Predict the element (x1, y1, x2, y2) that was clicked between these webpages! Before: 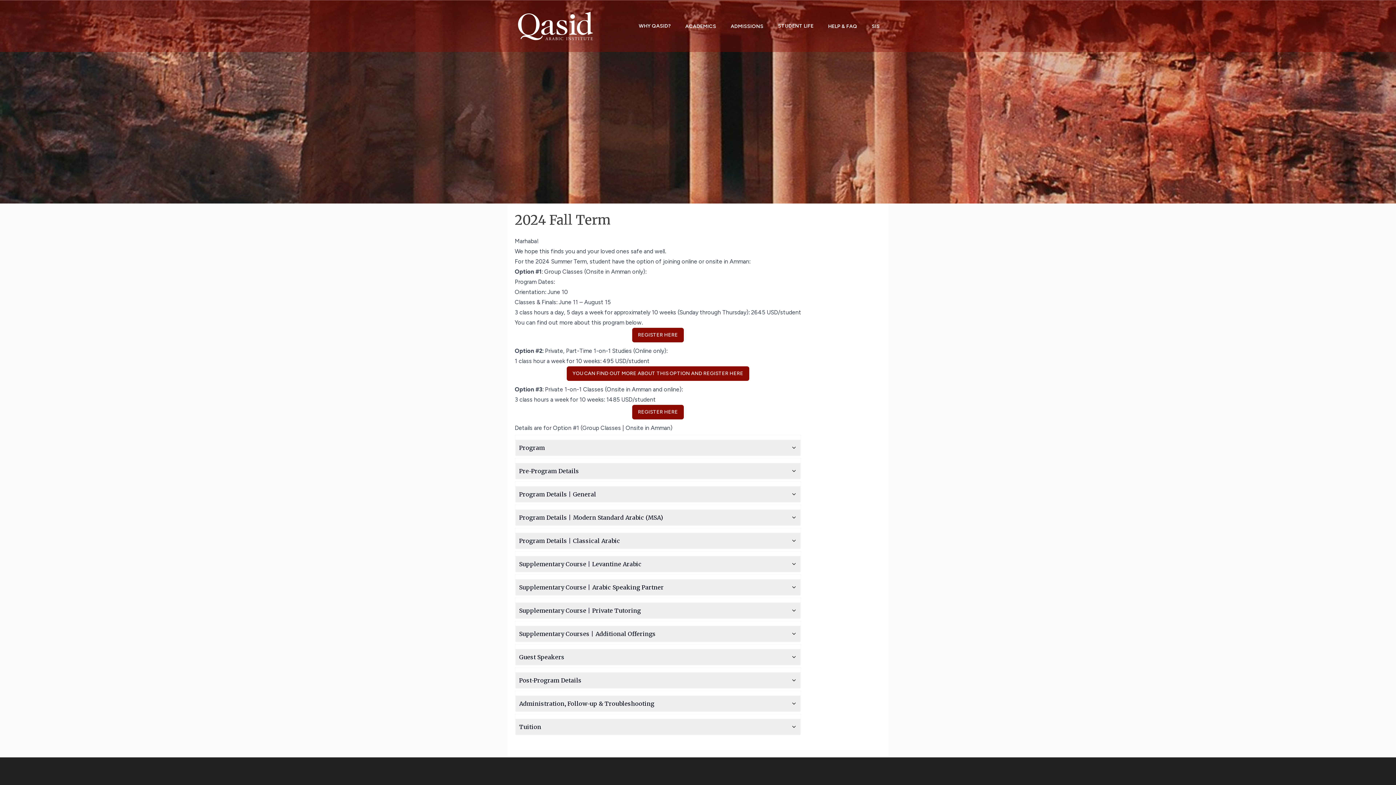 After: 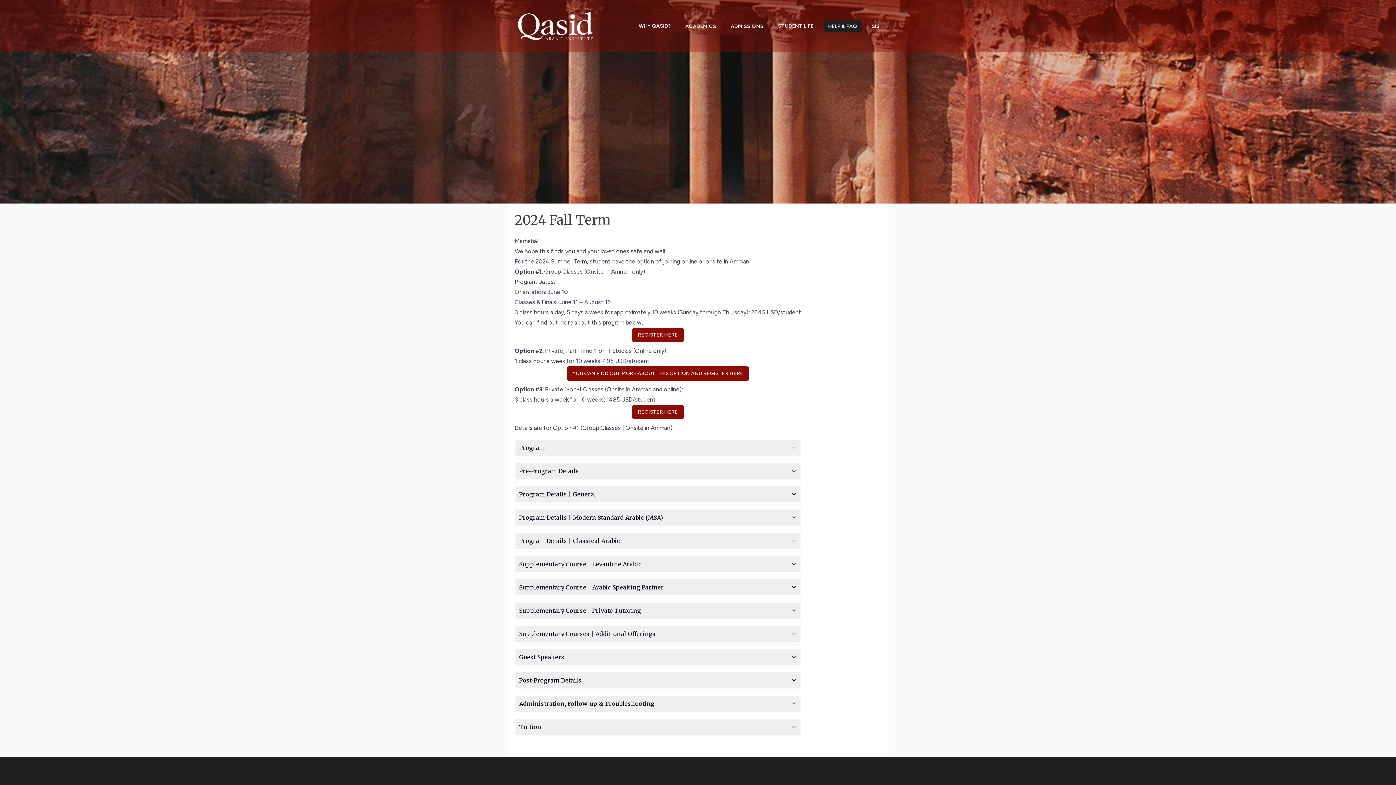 Action: label: HELP & FAQ bbox: (824, 20, 861, 32)